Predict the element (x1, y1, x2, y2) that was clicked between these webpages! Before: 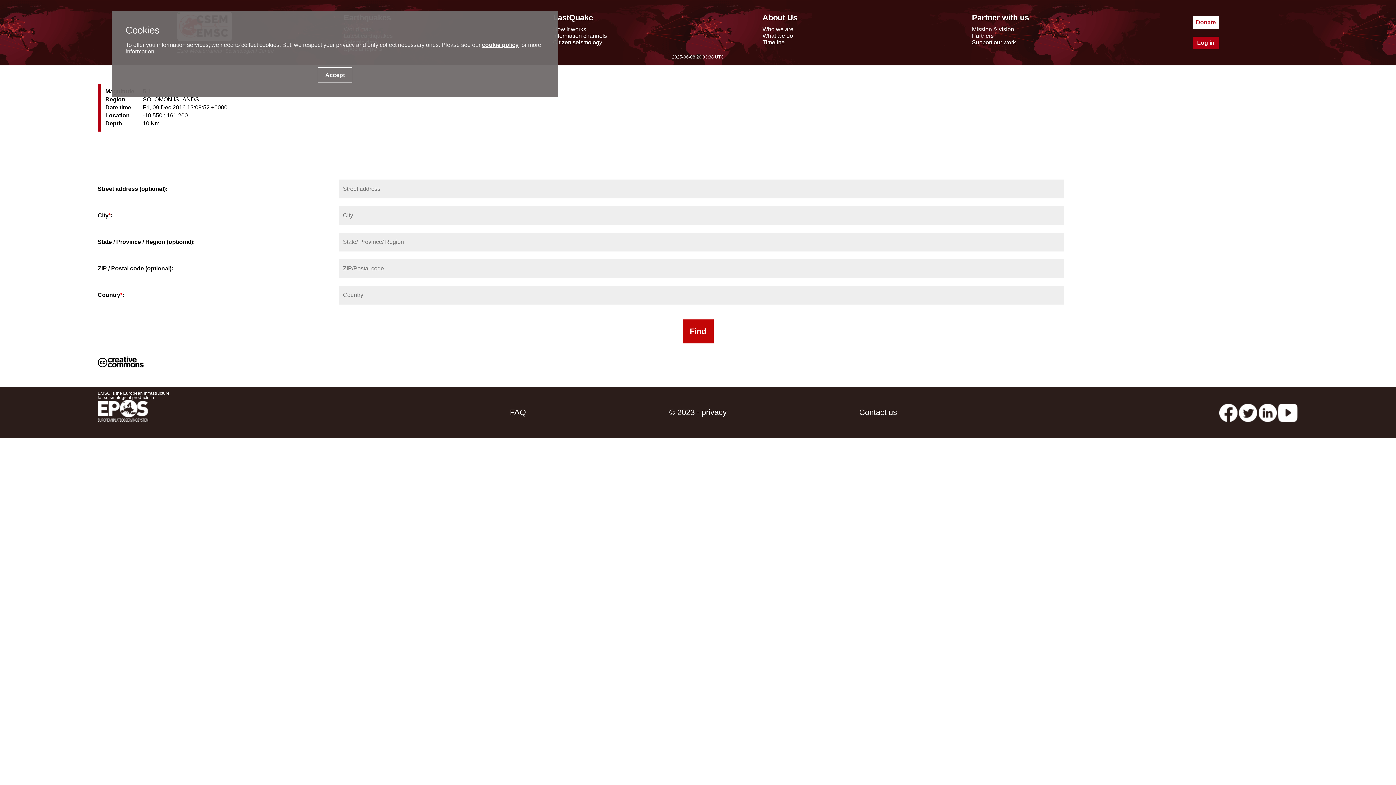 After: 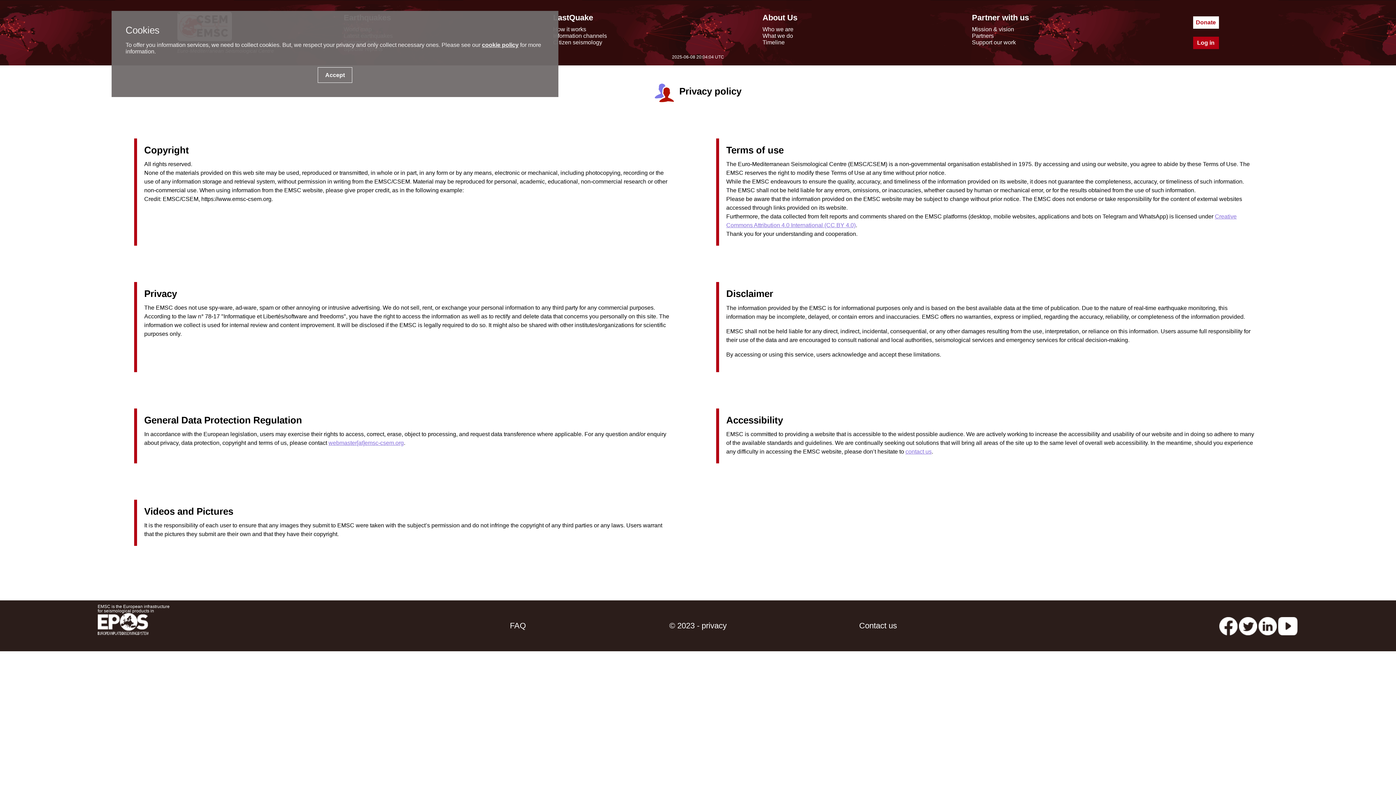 Action: label: © 2023 - privacy bbox: (608, 387, 788, 438)